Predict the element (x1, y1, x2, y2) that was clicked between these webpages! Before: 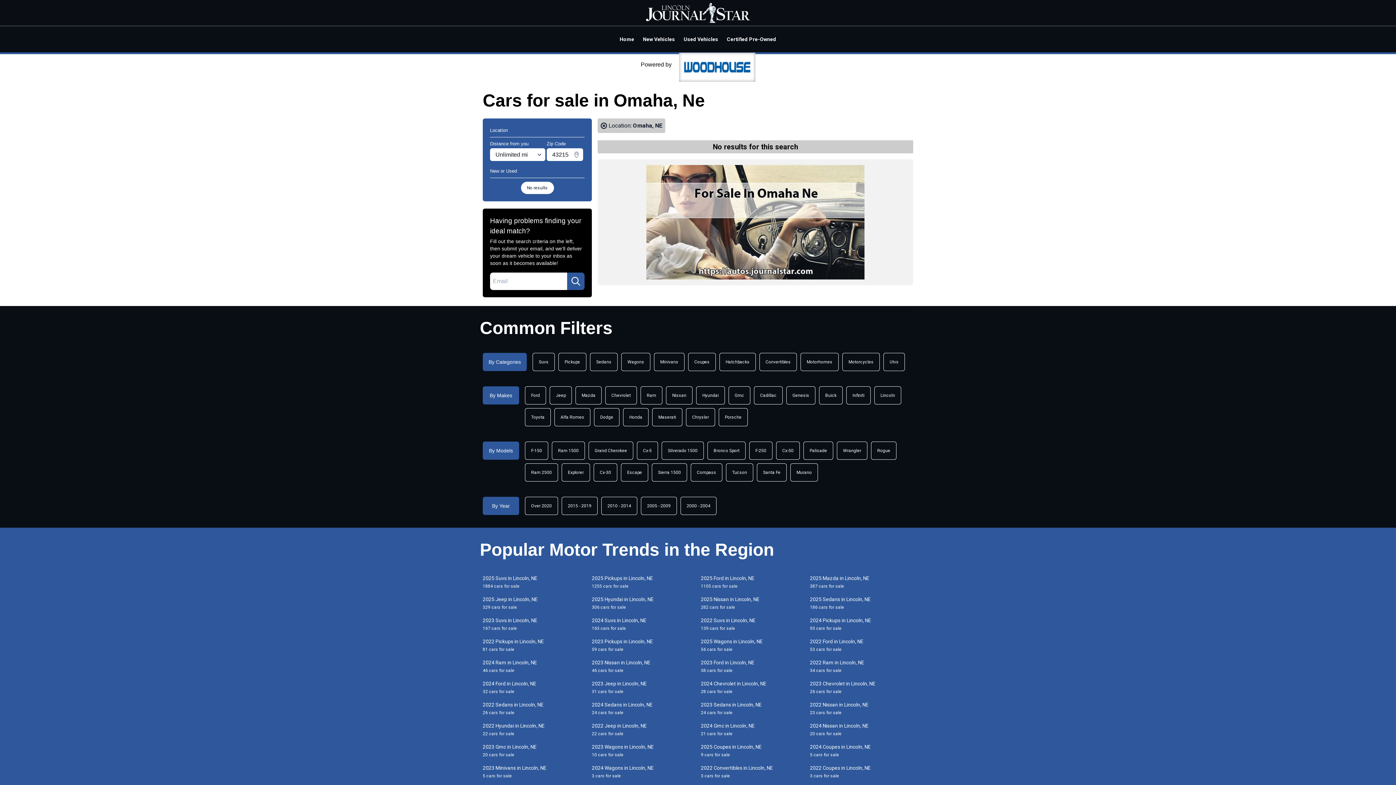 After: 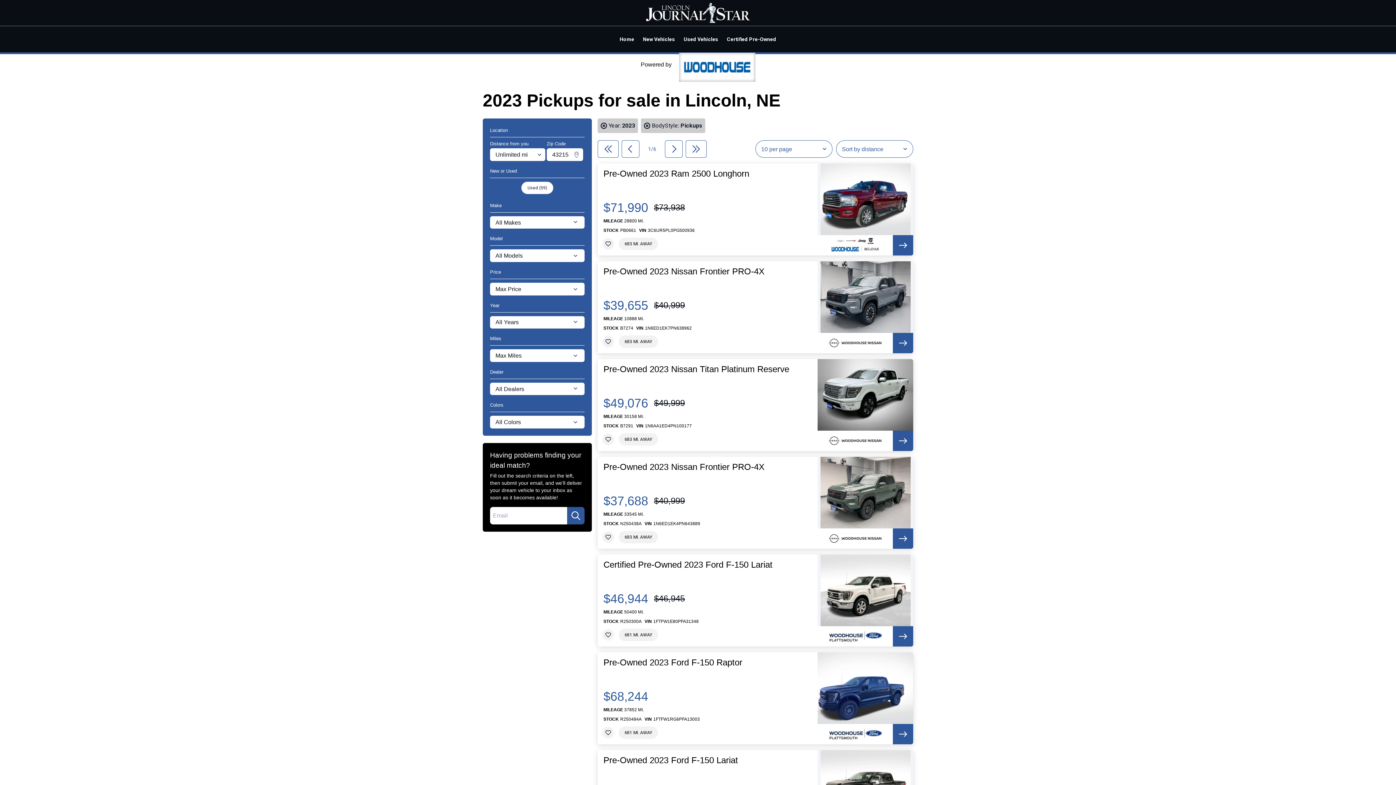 Action: bbox: (589, 638, 698, 653) label: 2023 Pickups in Lincoln, NE
59 cars for sale